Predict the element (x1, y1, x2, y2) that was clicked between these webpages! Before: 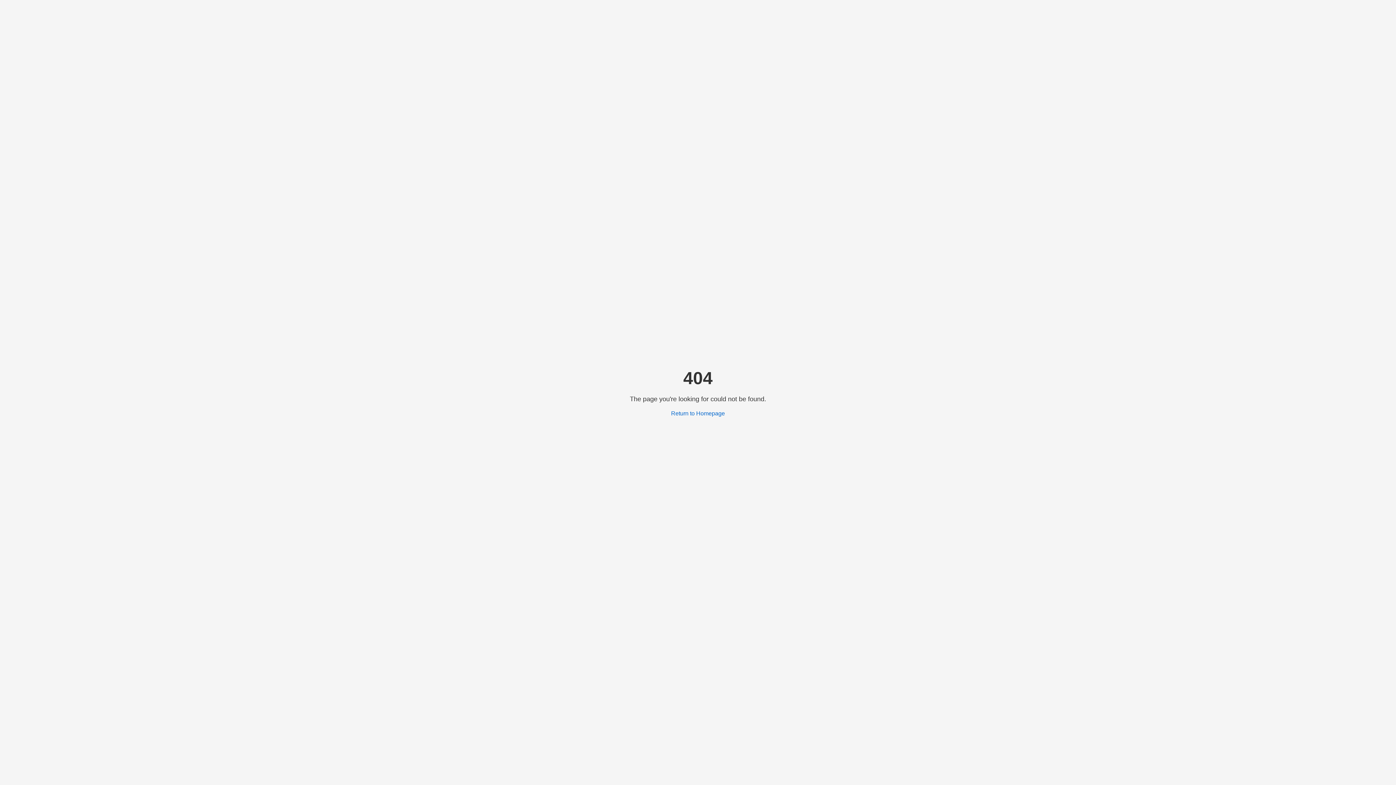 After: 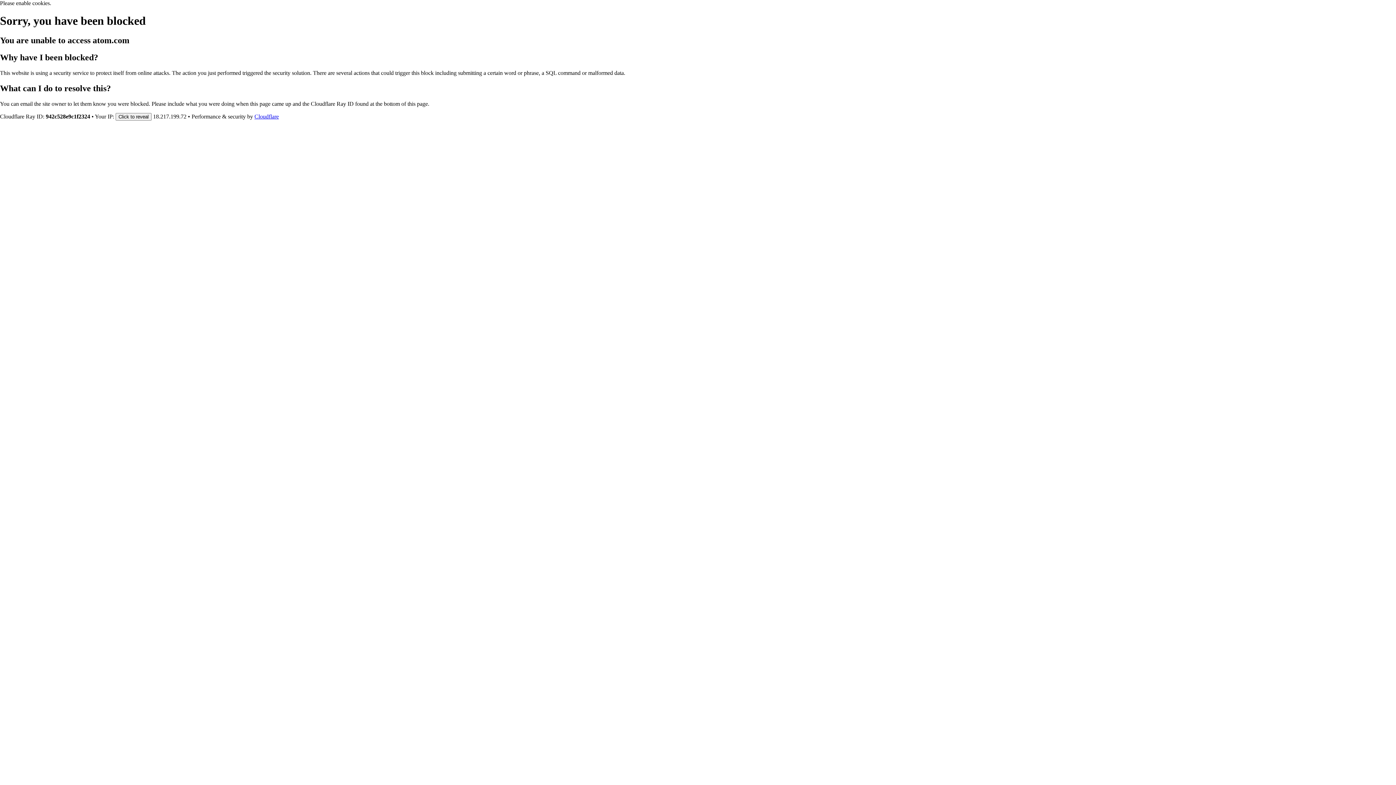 Action: label: Return to Homepage bbox: (671, 410, 725, 416)